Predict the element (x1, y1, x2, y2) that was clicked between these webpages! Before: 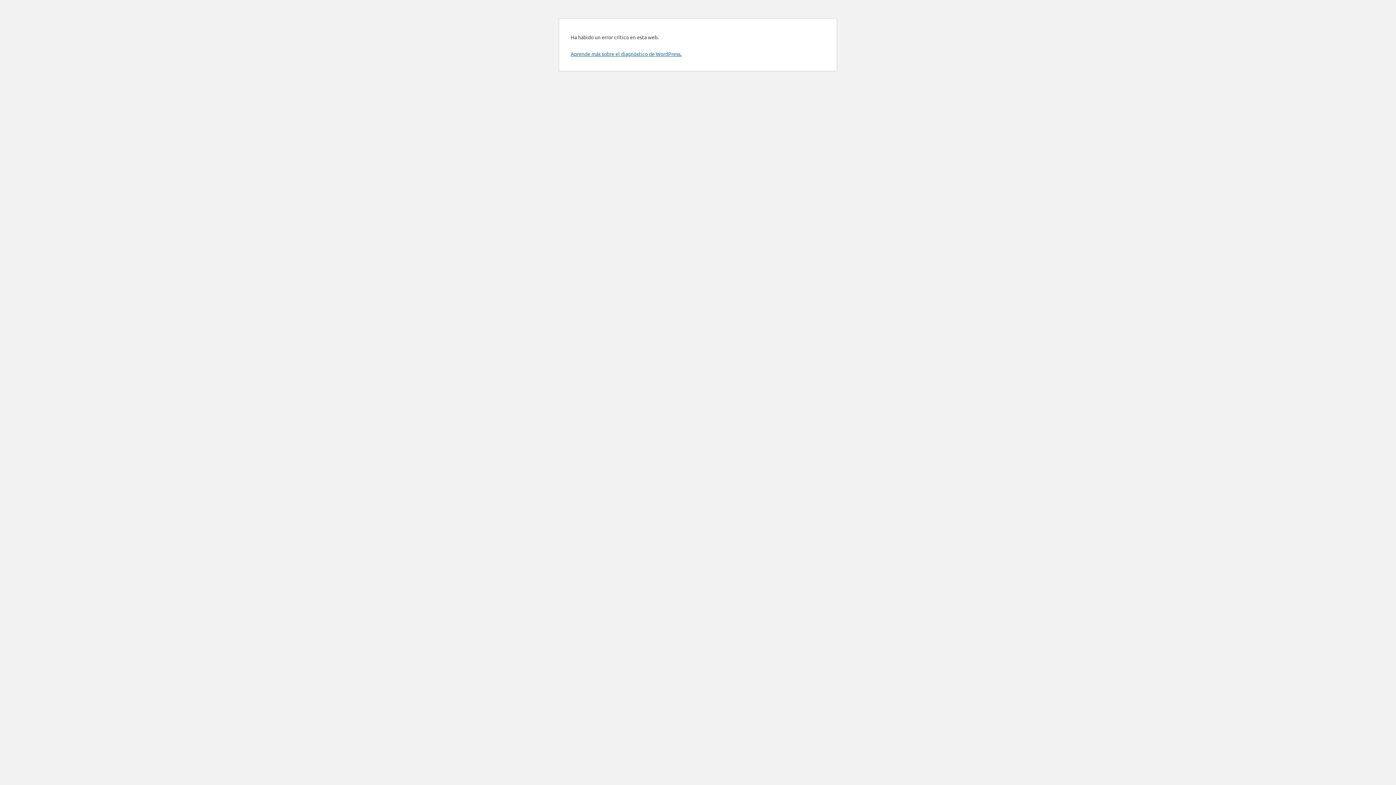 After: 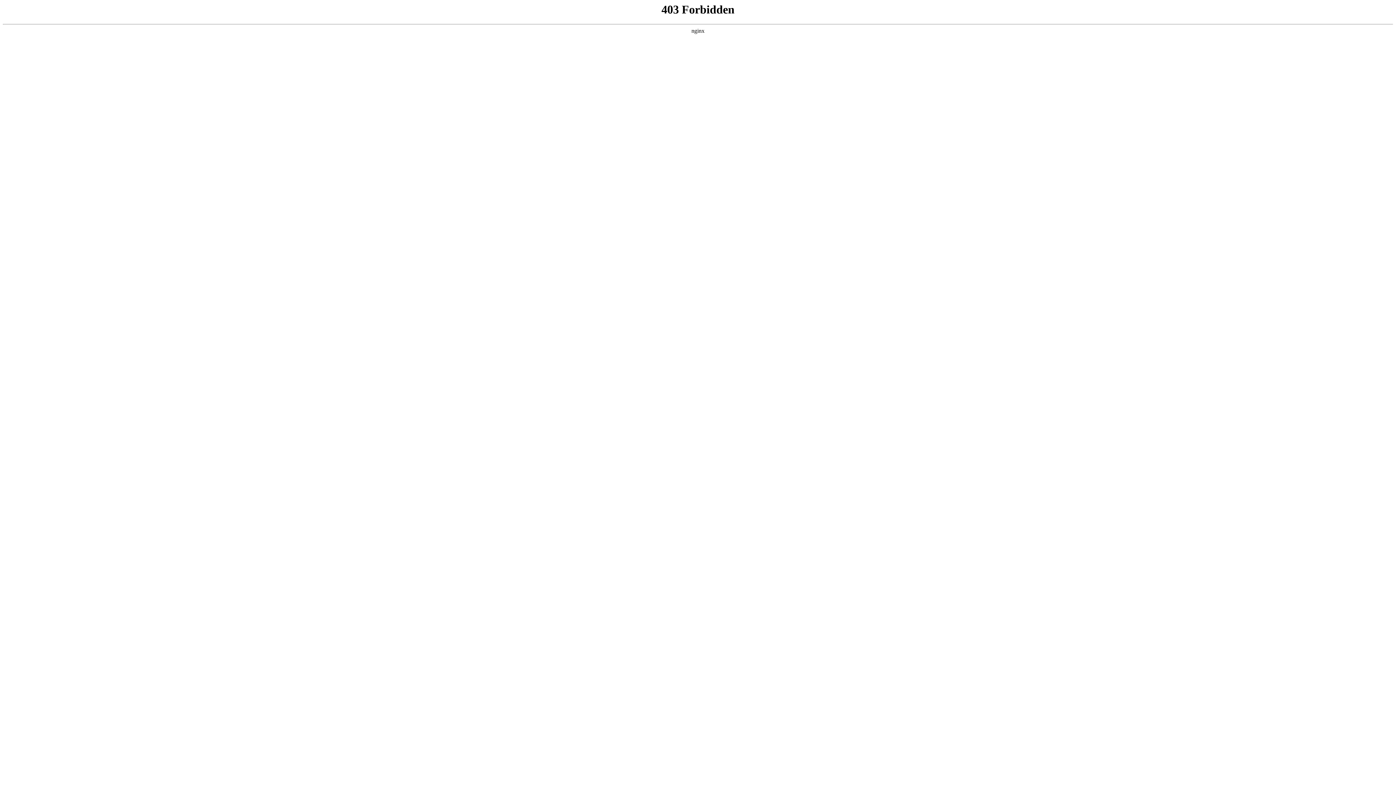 Action: label: Aprende más sobre el diagnóstico de WordPress. bbox: (570, 50, 681, 57)